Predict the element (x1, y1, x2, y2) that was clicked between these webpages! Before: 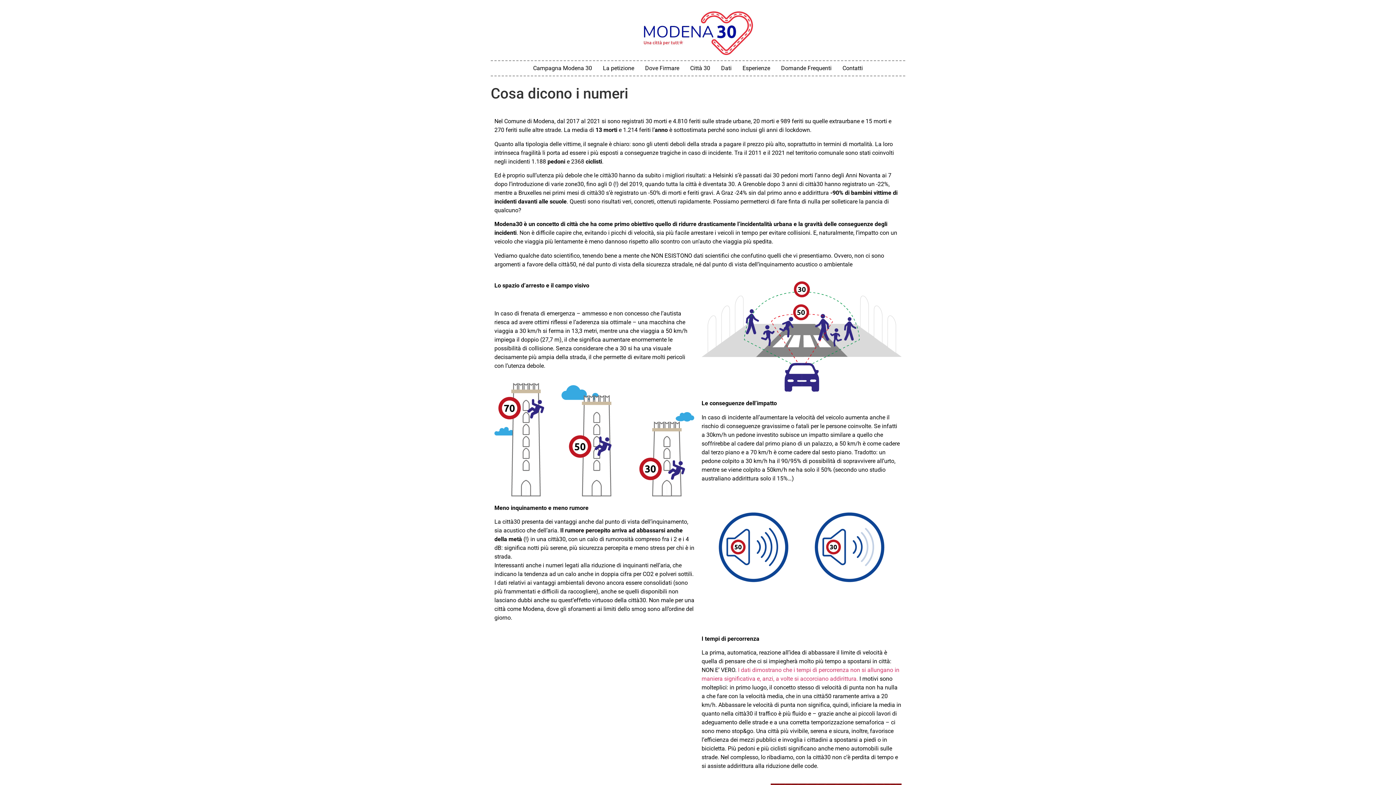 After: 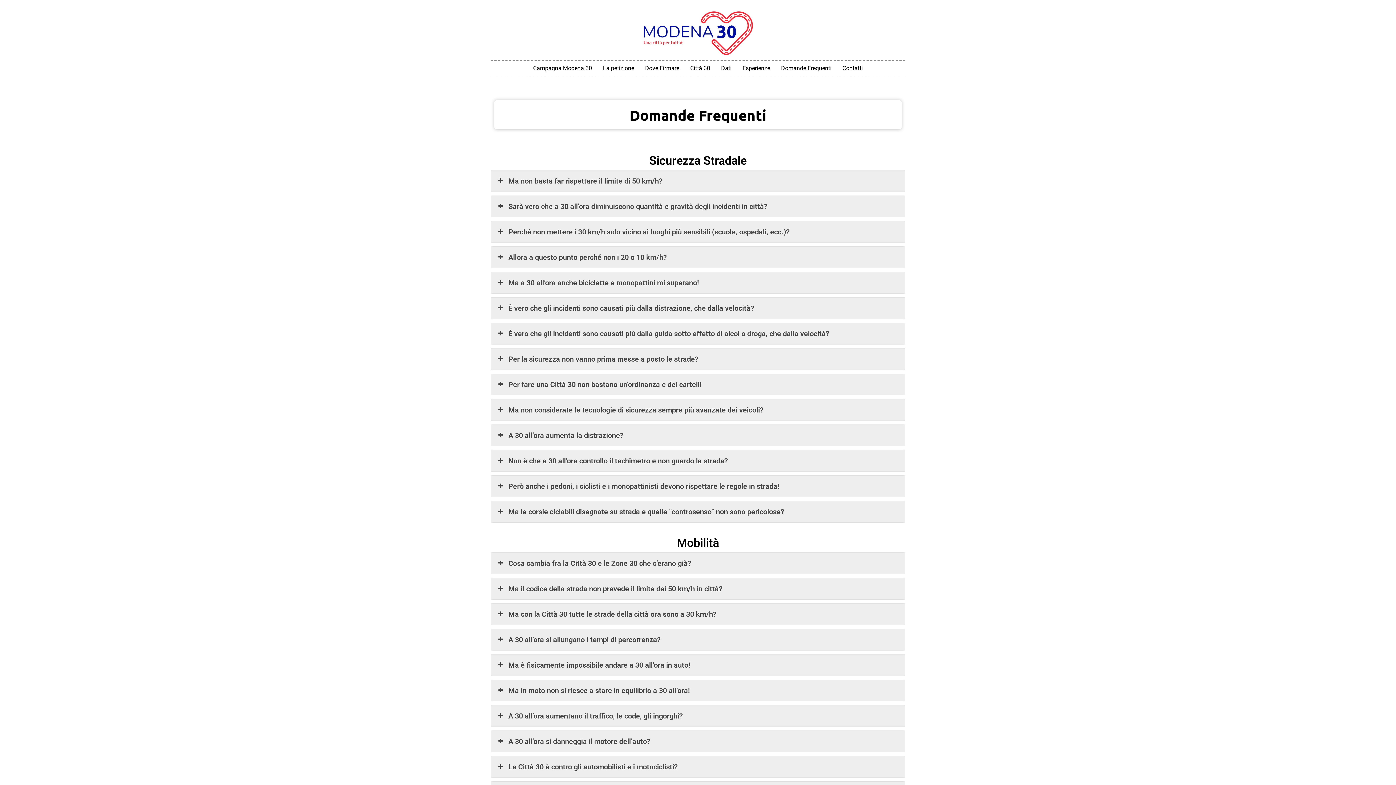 Action: bbox: (775, 61, 837, 75) label: Domande Frequenti